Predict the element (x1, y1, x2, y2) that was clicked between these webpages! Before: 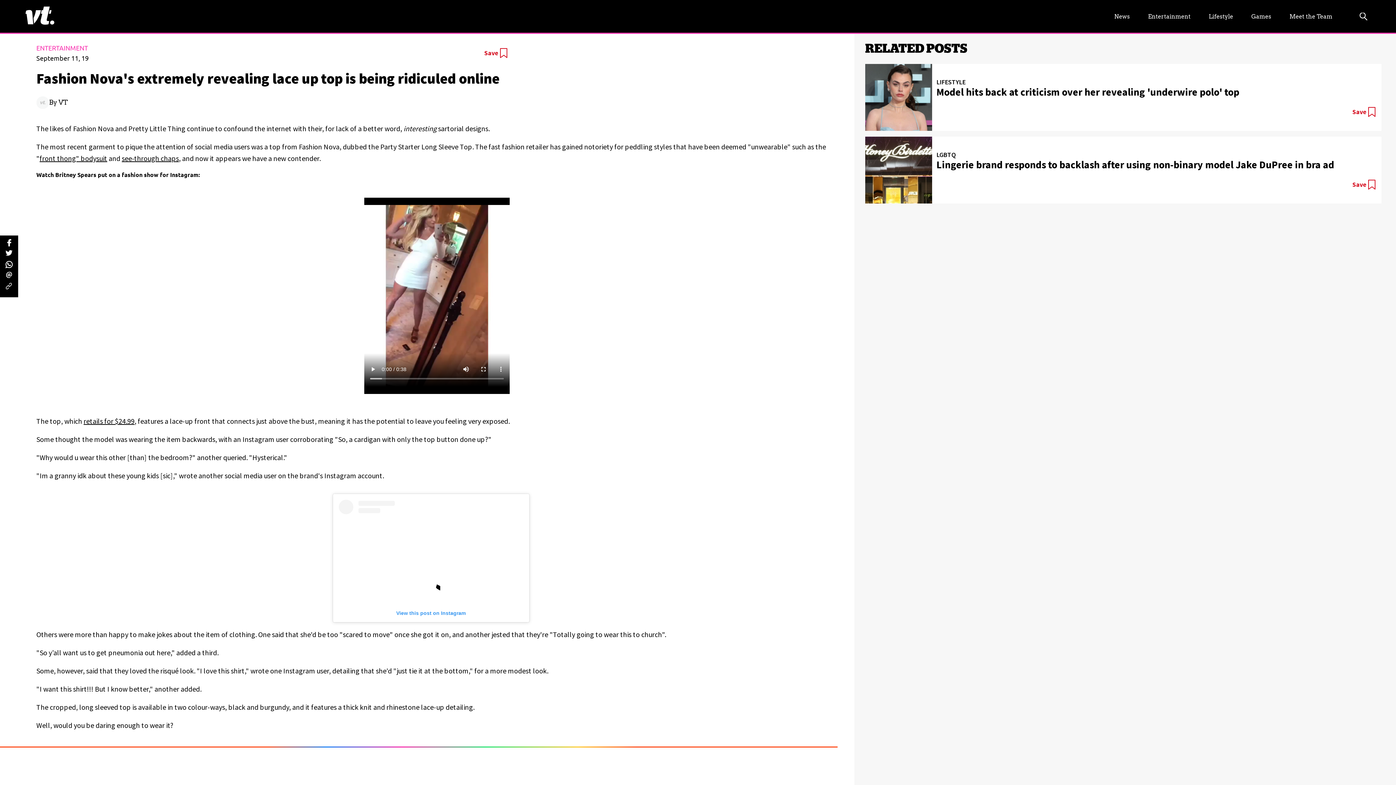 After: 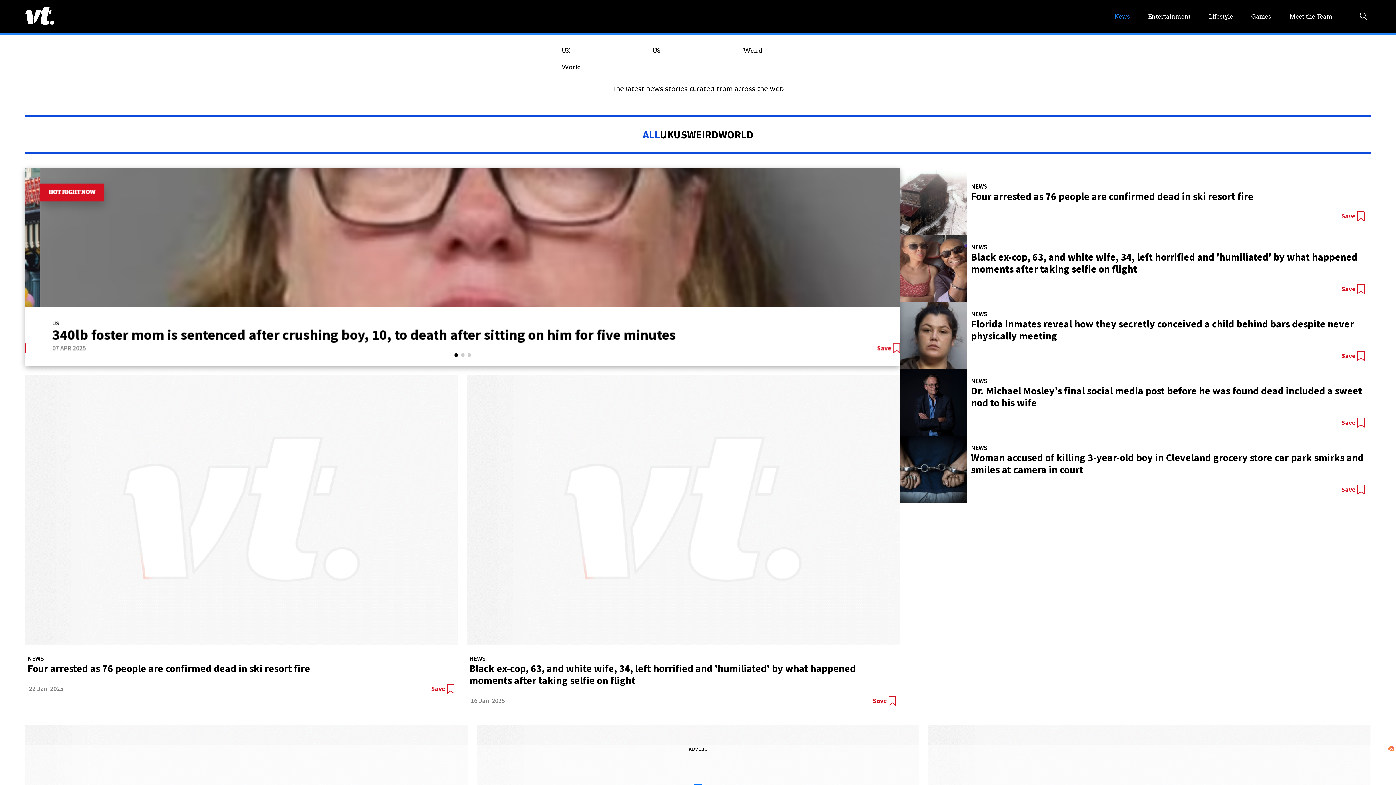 Action: bbox: (1114, 12, 1130, 19) label: News